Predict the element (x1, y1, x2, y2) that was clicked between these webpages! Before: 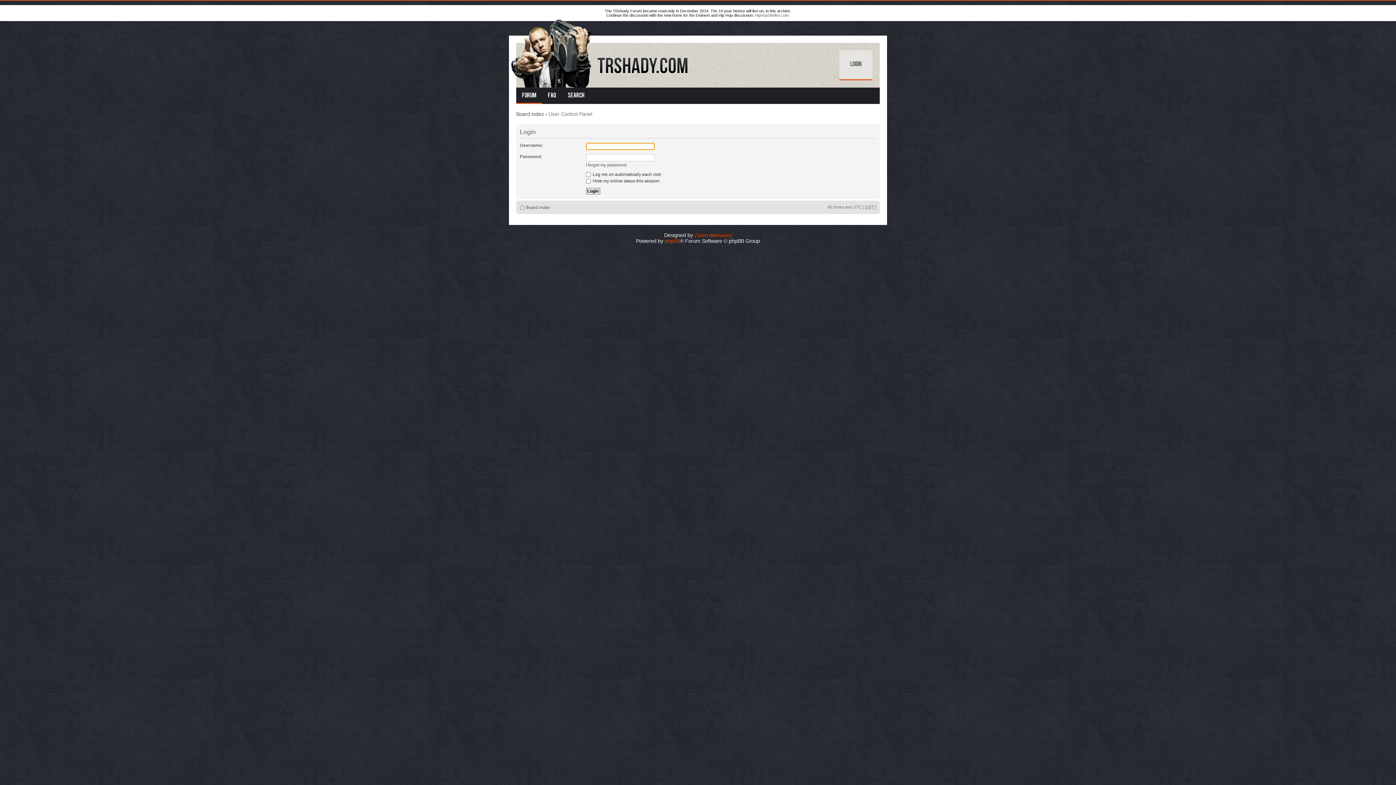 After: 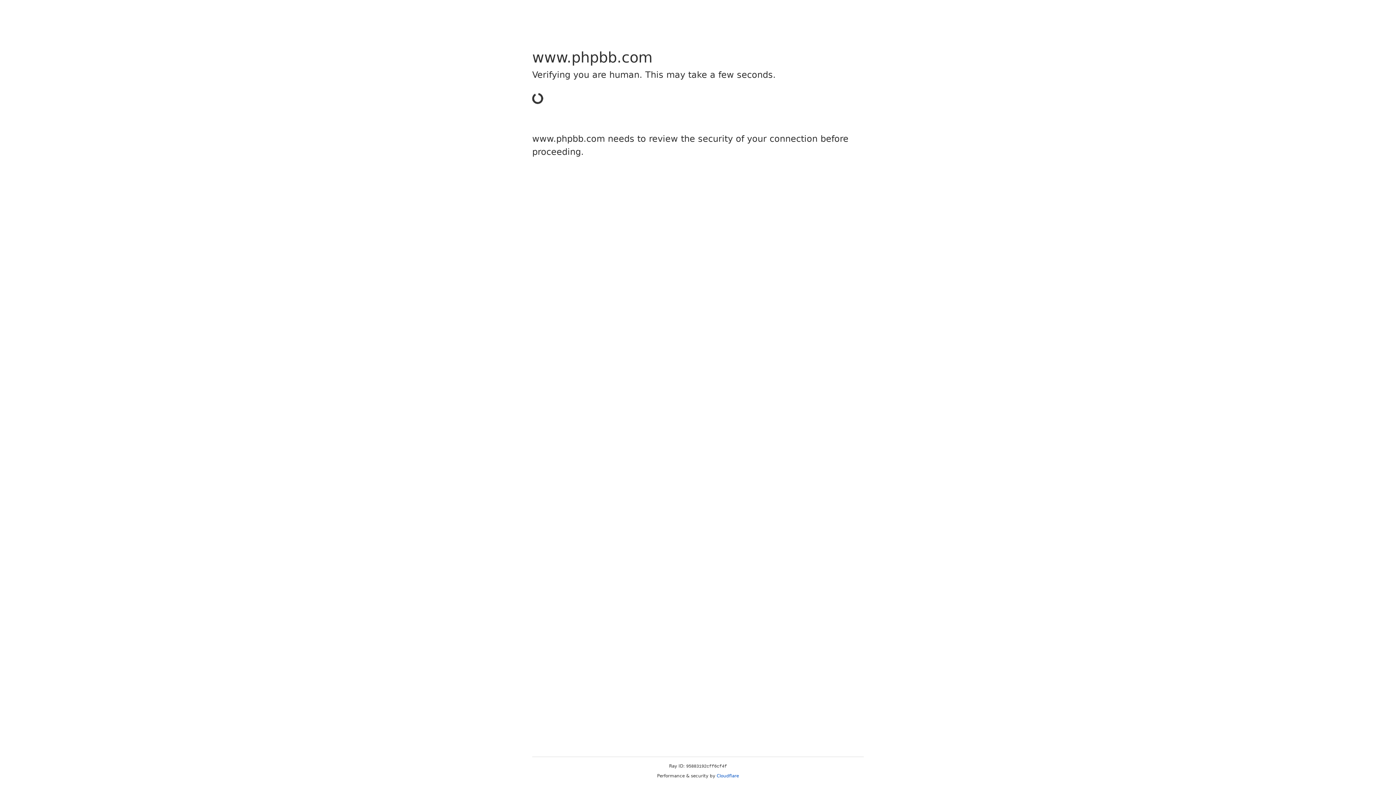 Action: label: phpBB bbox: (664, 238, 680, 244)